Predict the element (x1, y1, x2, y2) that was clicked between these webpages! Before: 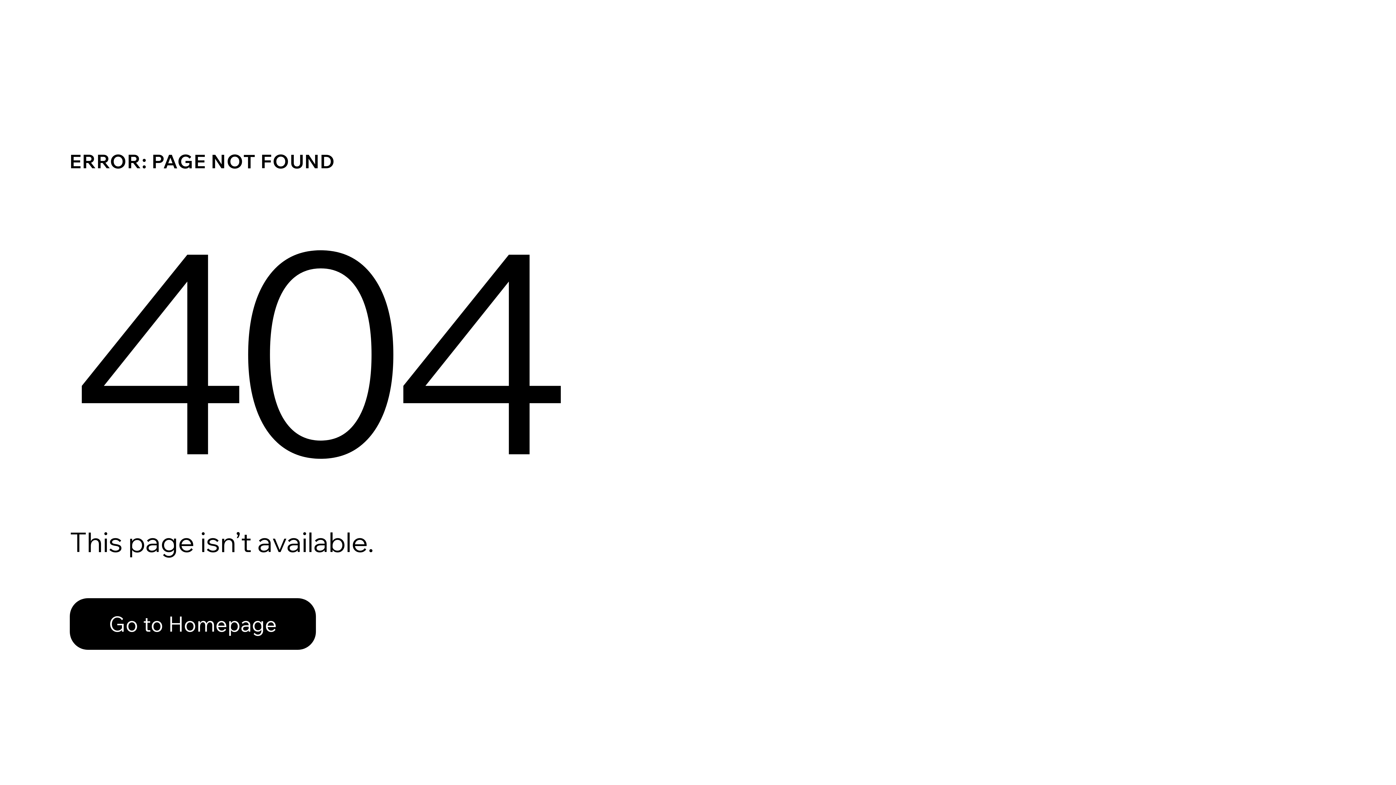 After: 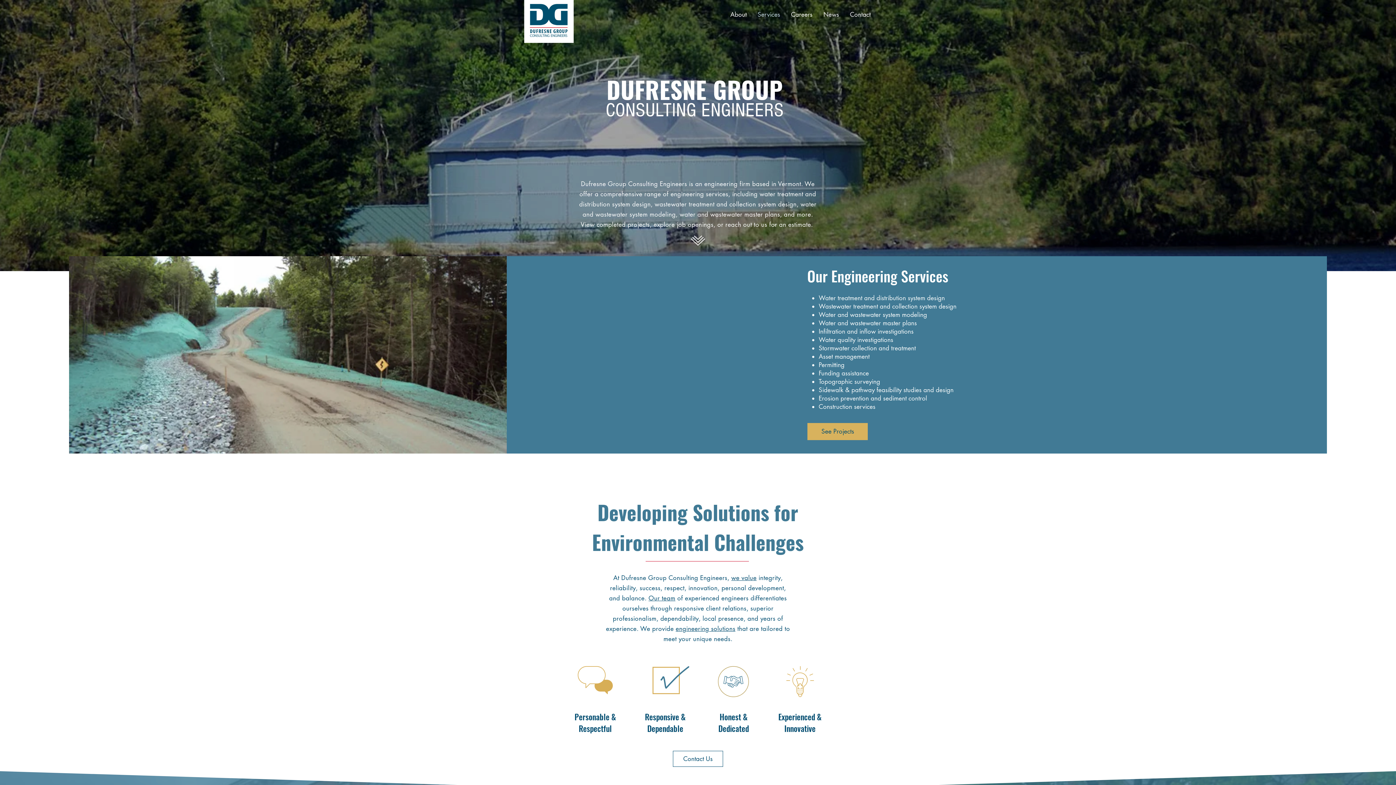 Action: label: Go to Homepage bbox: (69, 598, 316, 650)